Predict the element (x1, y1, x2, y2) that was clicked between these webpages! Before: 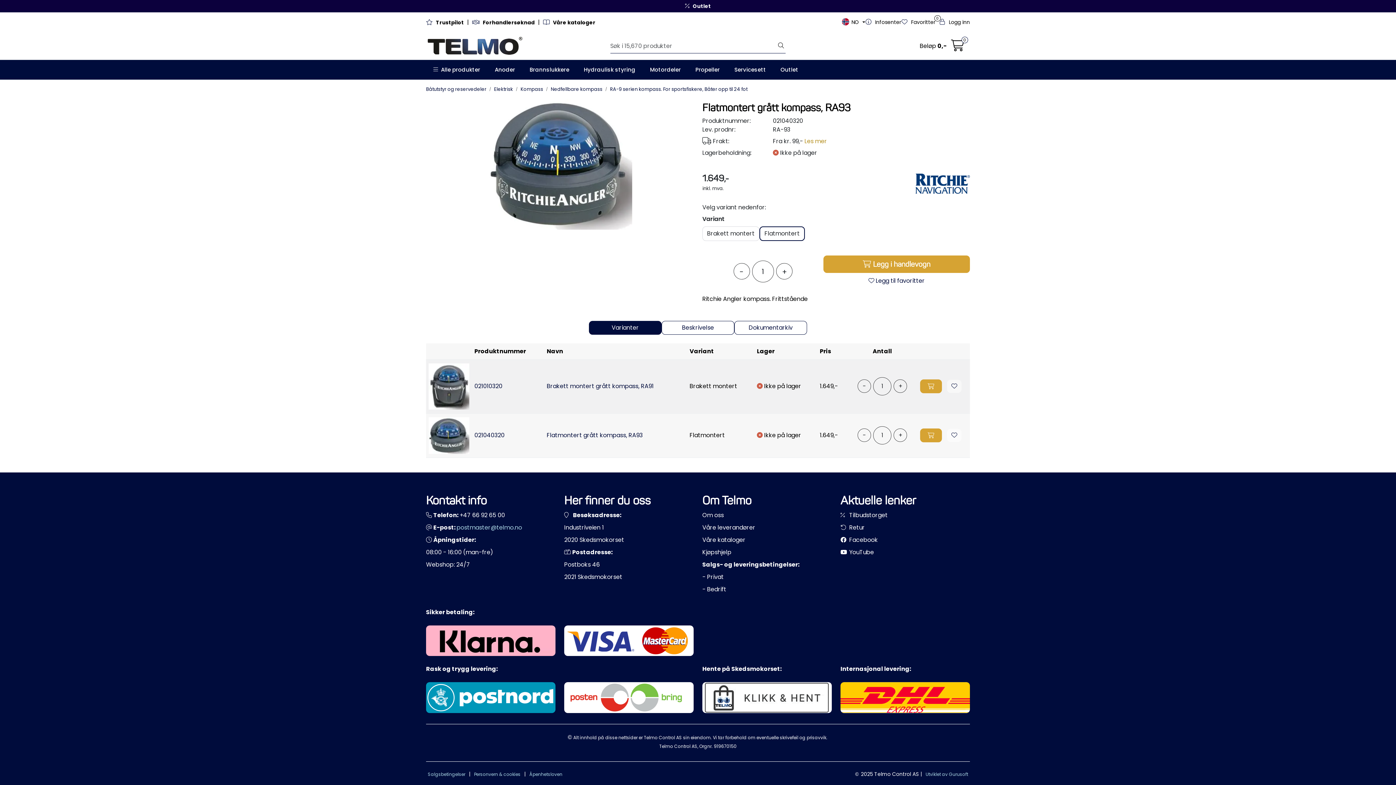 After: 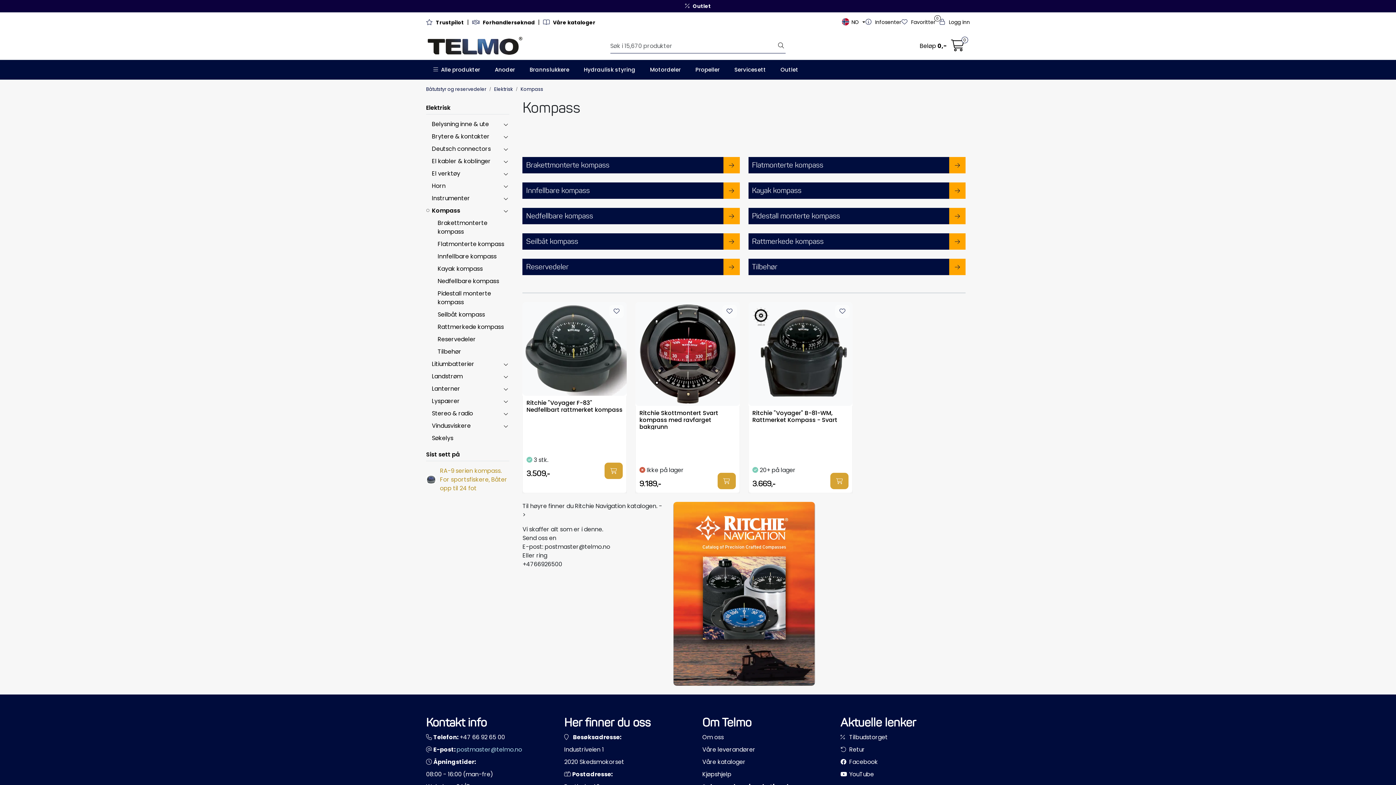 Action: bbox: (520, 84, 543, 93) label: Kompass